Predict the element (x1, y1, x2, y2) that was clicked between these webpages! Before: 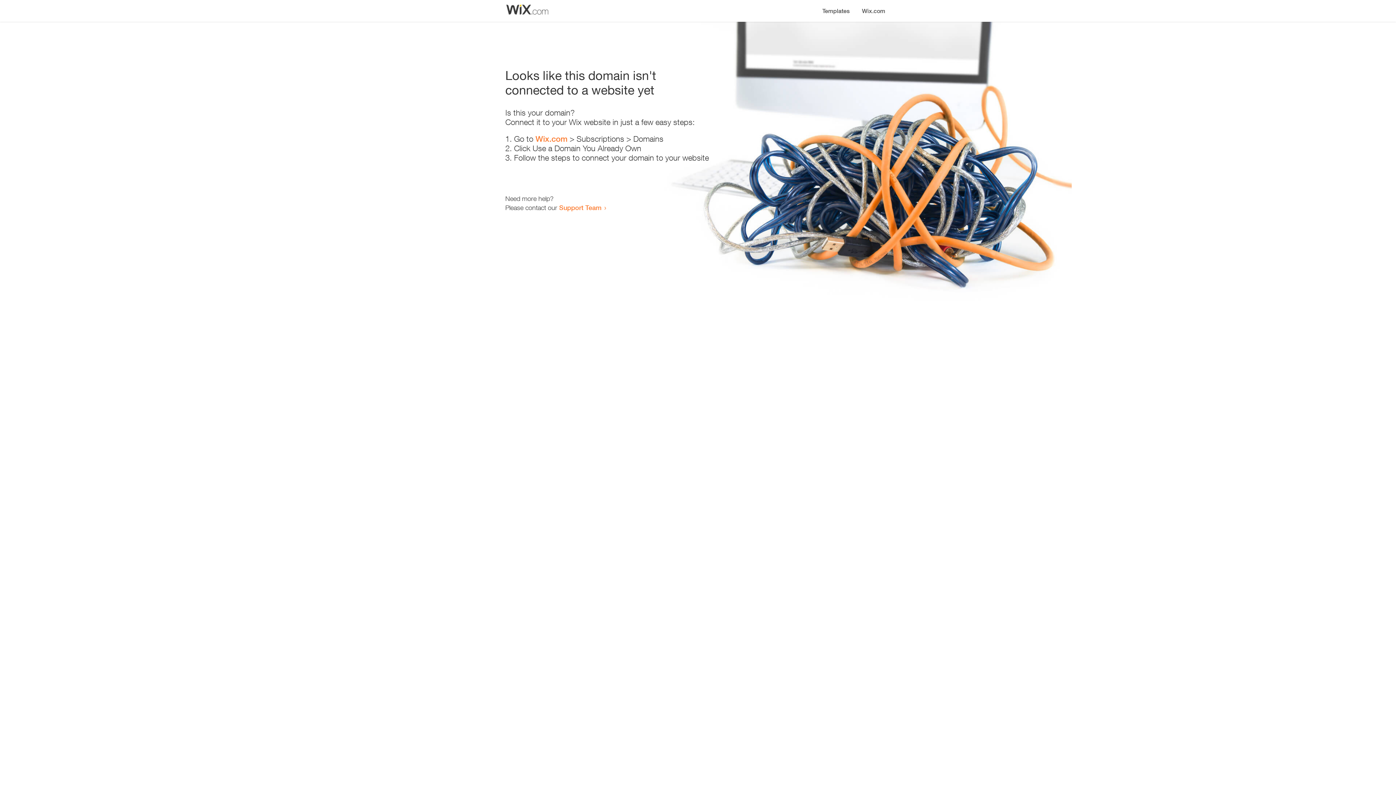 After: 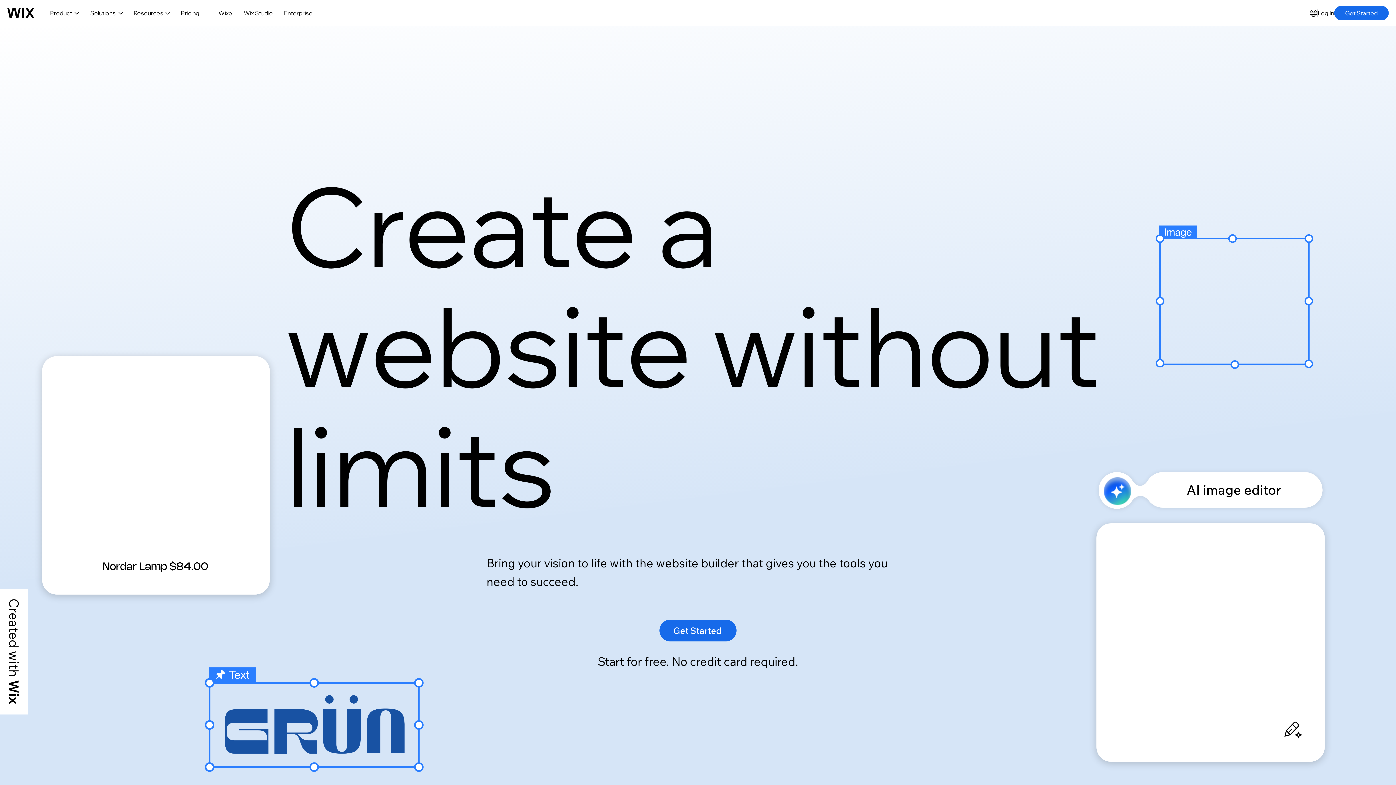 Action: bbox: (856, 0, 890, 14) label: Wix.com